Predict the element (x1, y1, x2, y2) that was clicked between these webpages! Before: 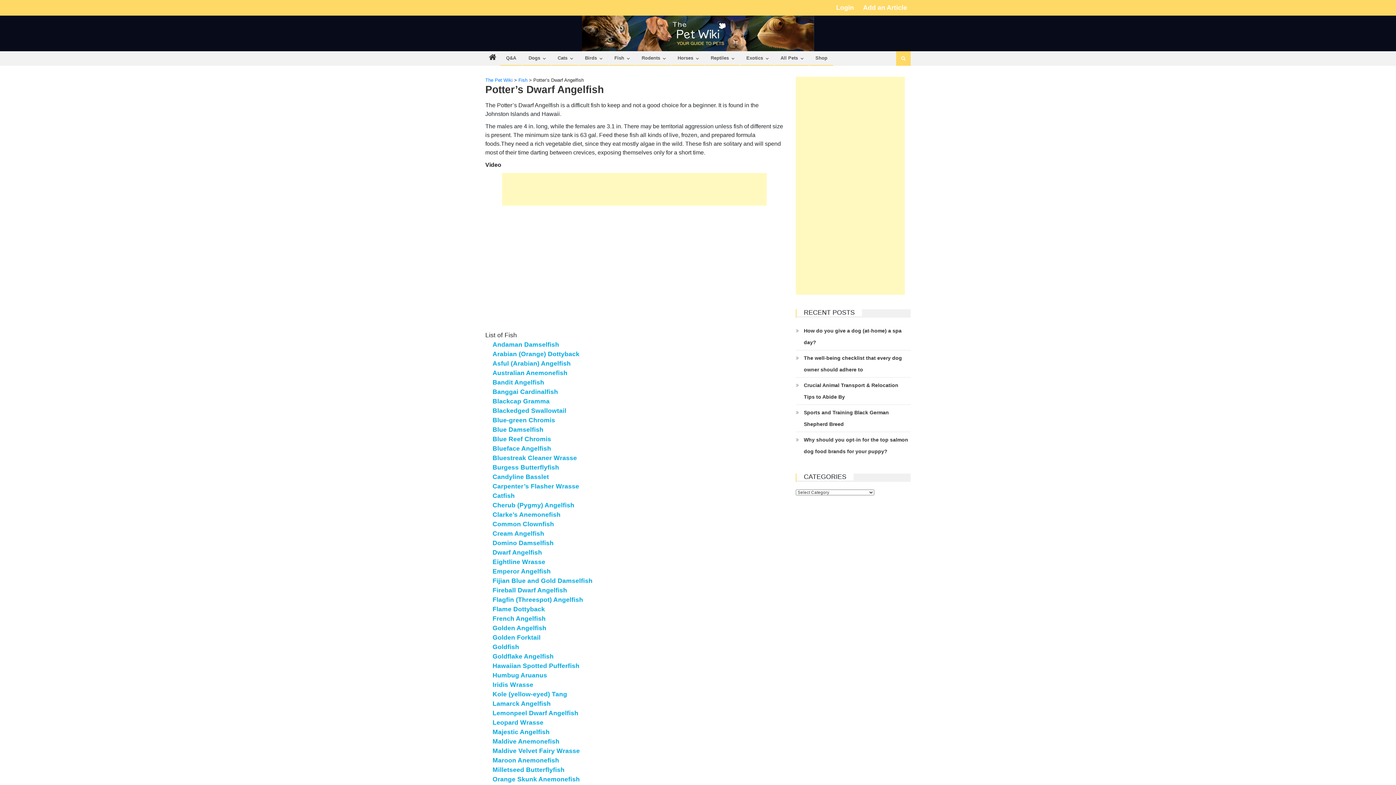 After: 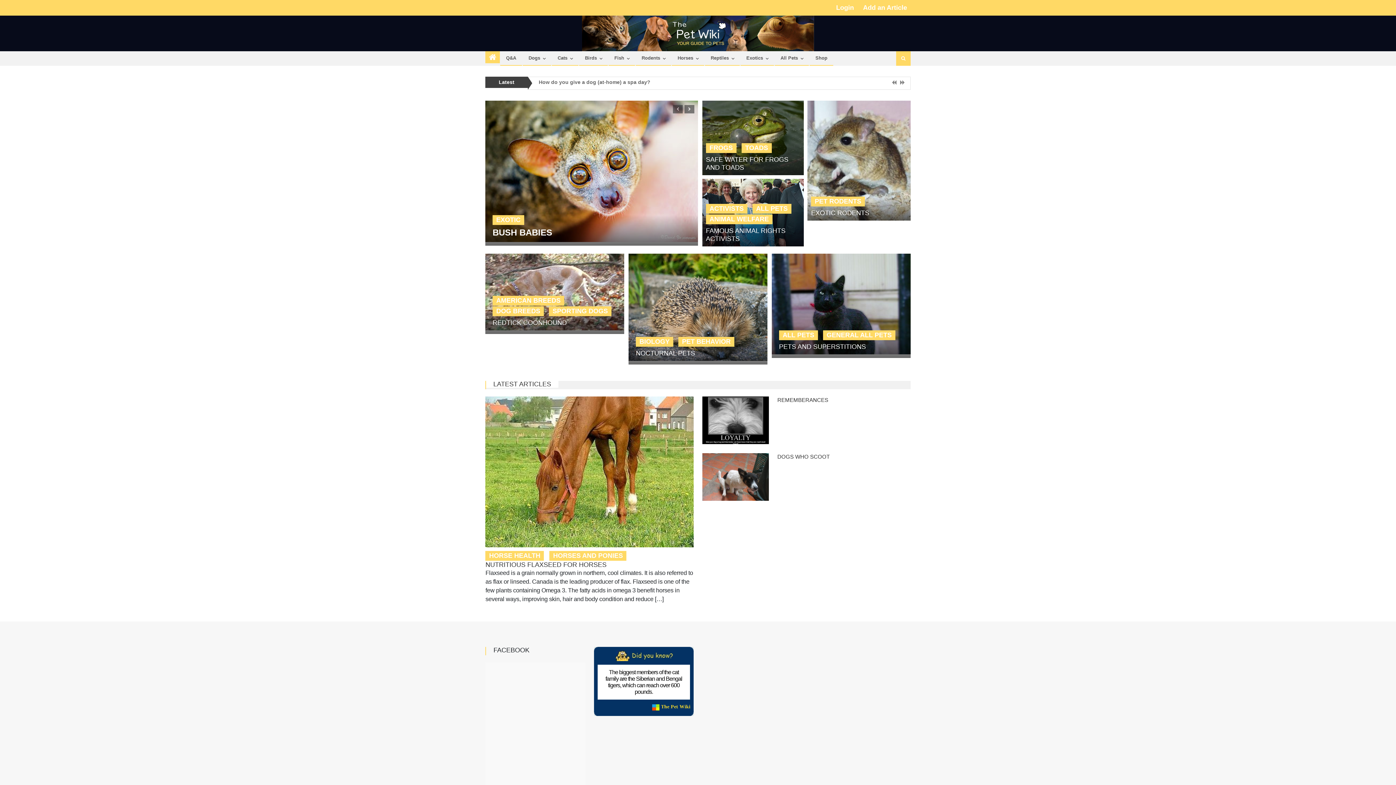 Action: bbox: (485, 51, 500, 63)